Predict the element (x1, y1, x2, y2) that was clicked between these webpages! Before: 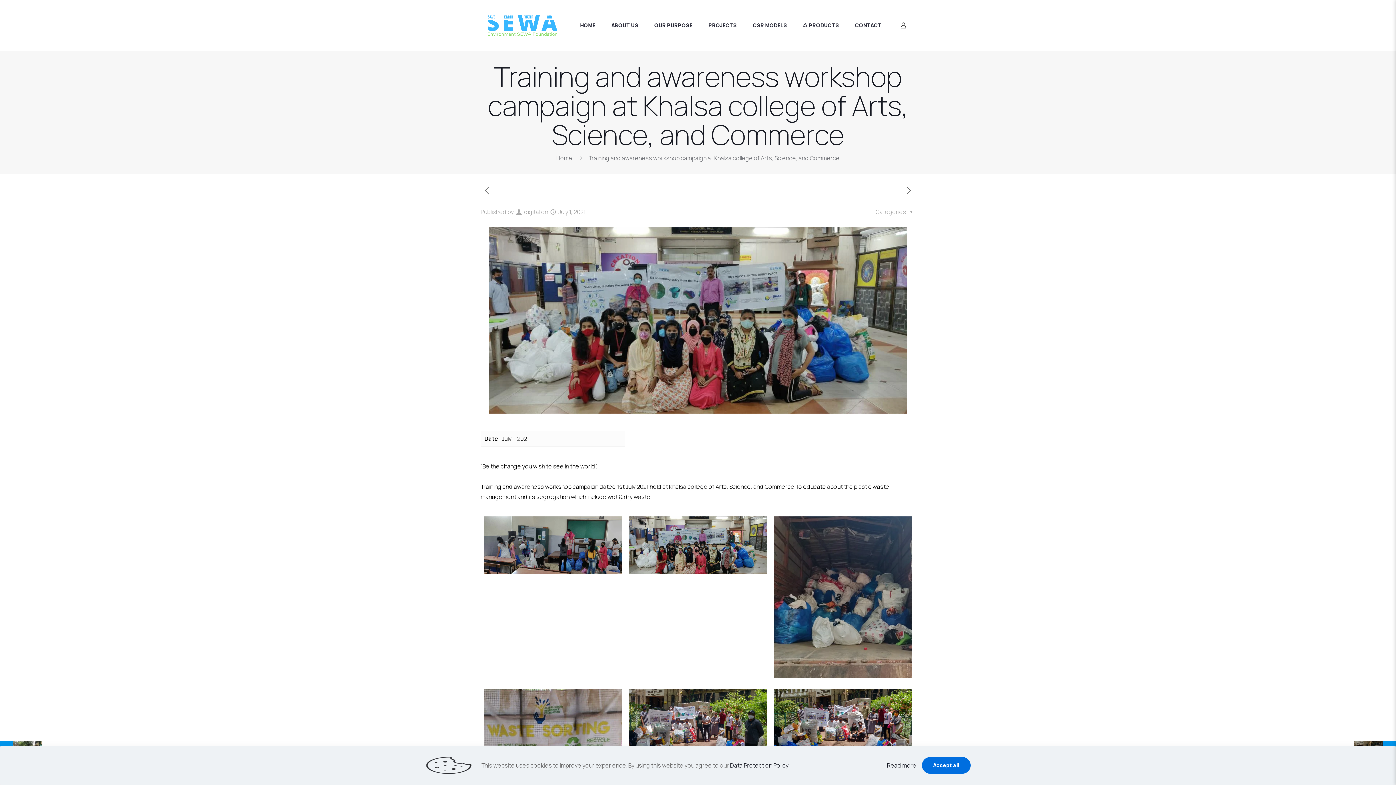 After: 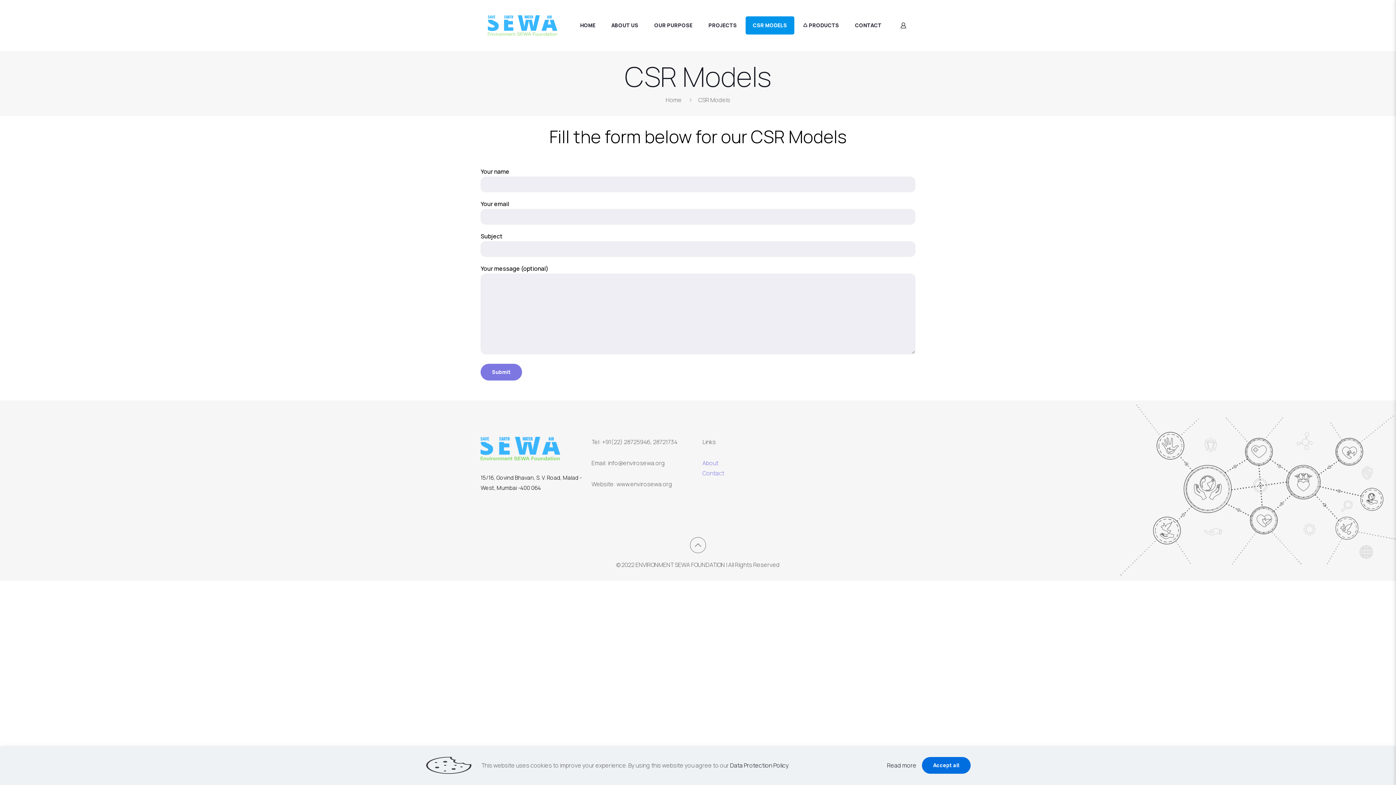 Action: bbox: (745, 16, 794, 34) label: CSR MODELS